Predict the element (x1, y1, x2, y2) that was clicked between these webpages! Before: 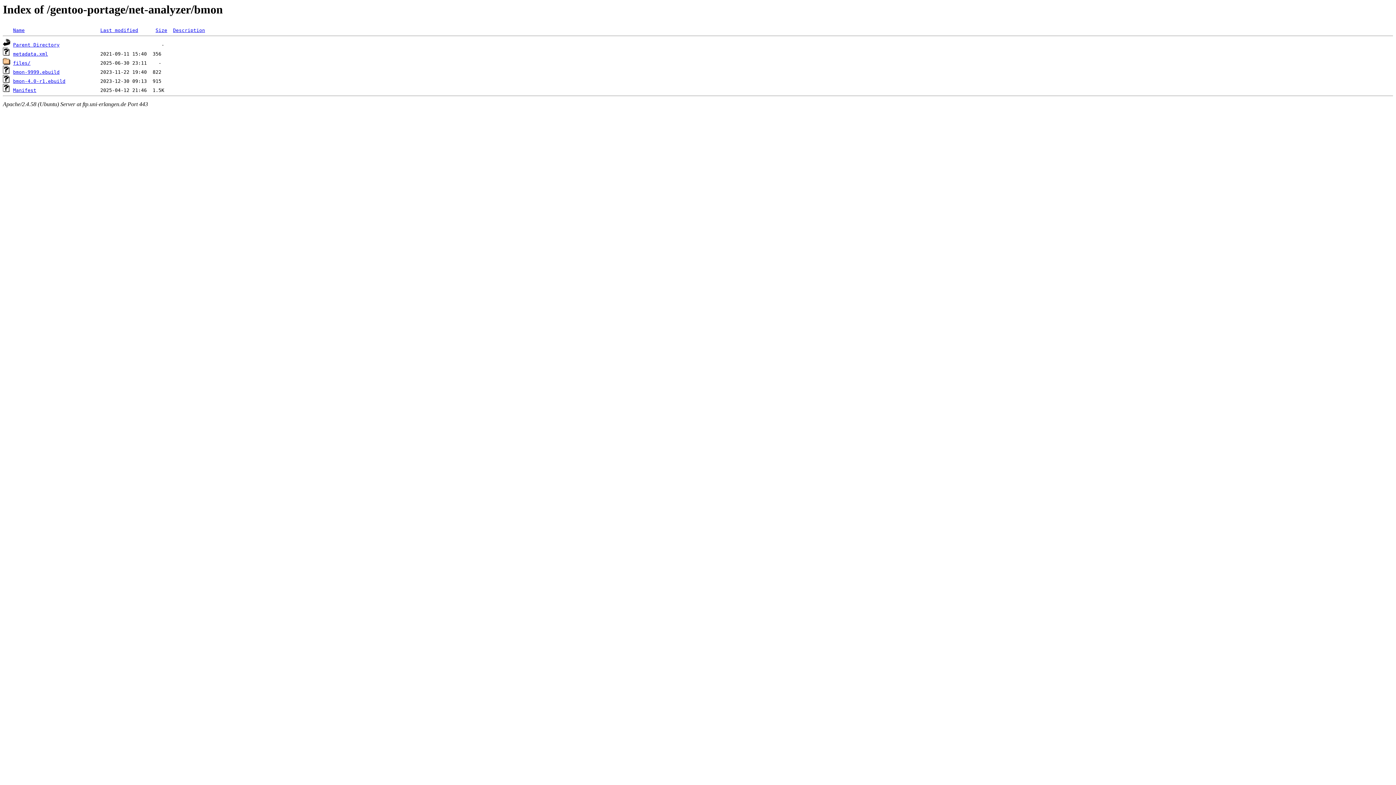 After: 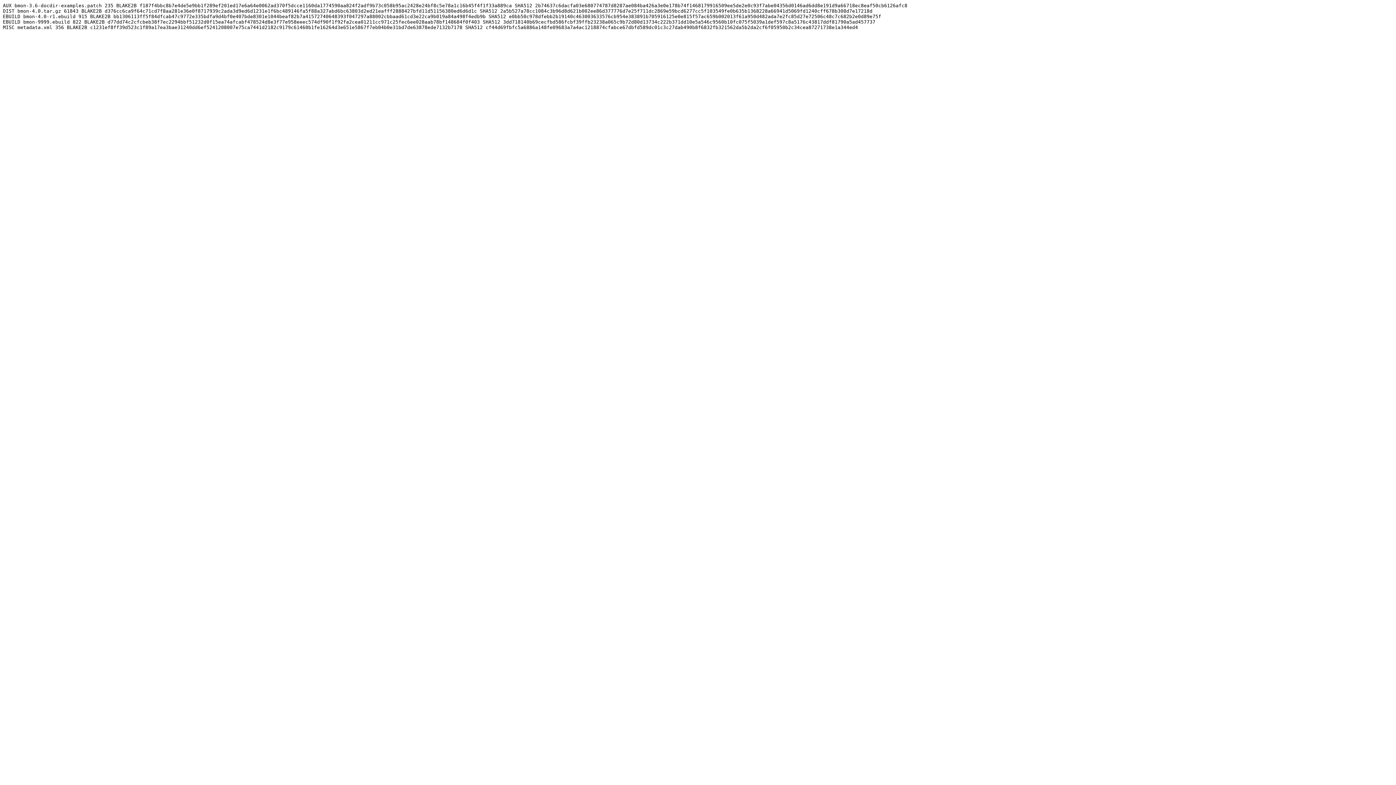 Action: label: Manifest bbox: (13, 87, 36, 93)